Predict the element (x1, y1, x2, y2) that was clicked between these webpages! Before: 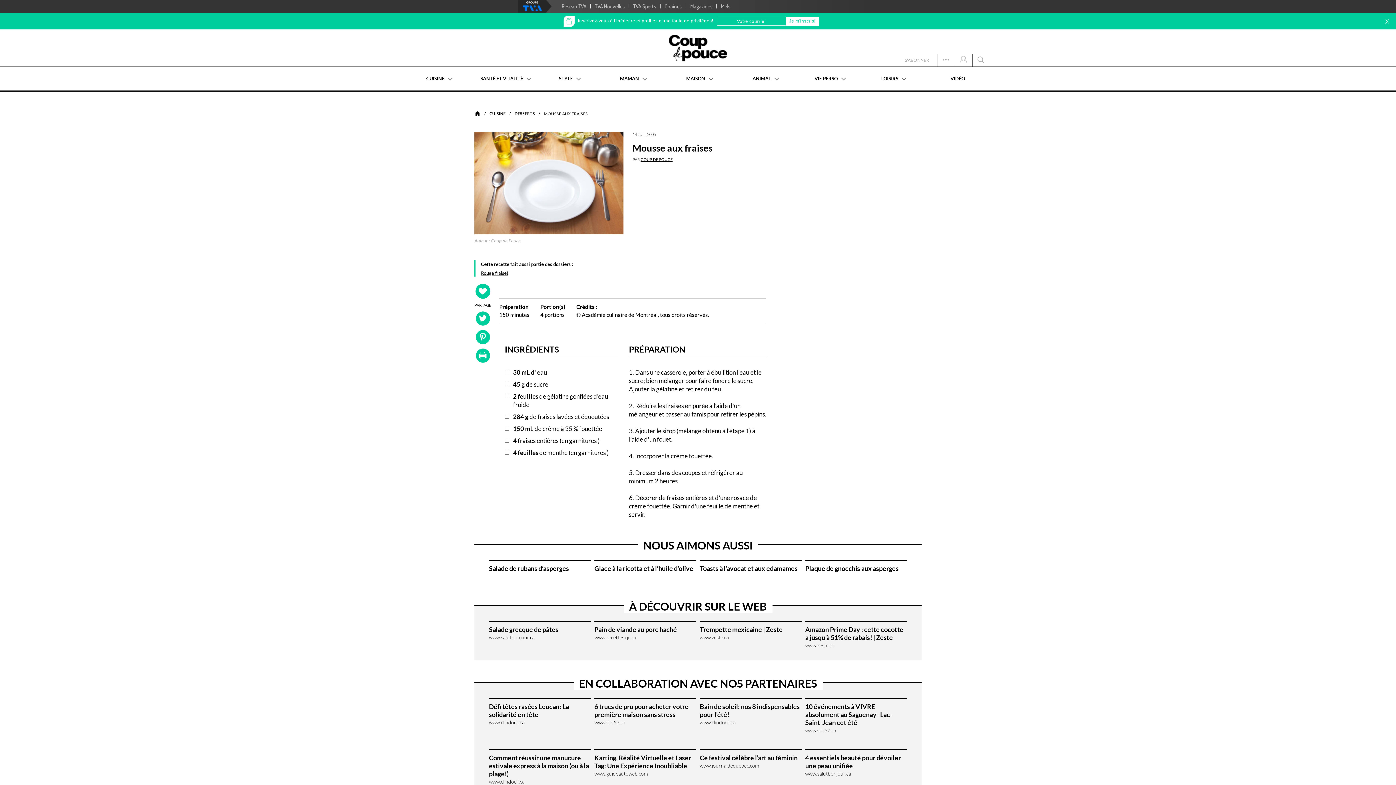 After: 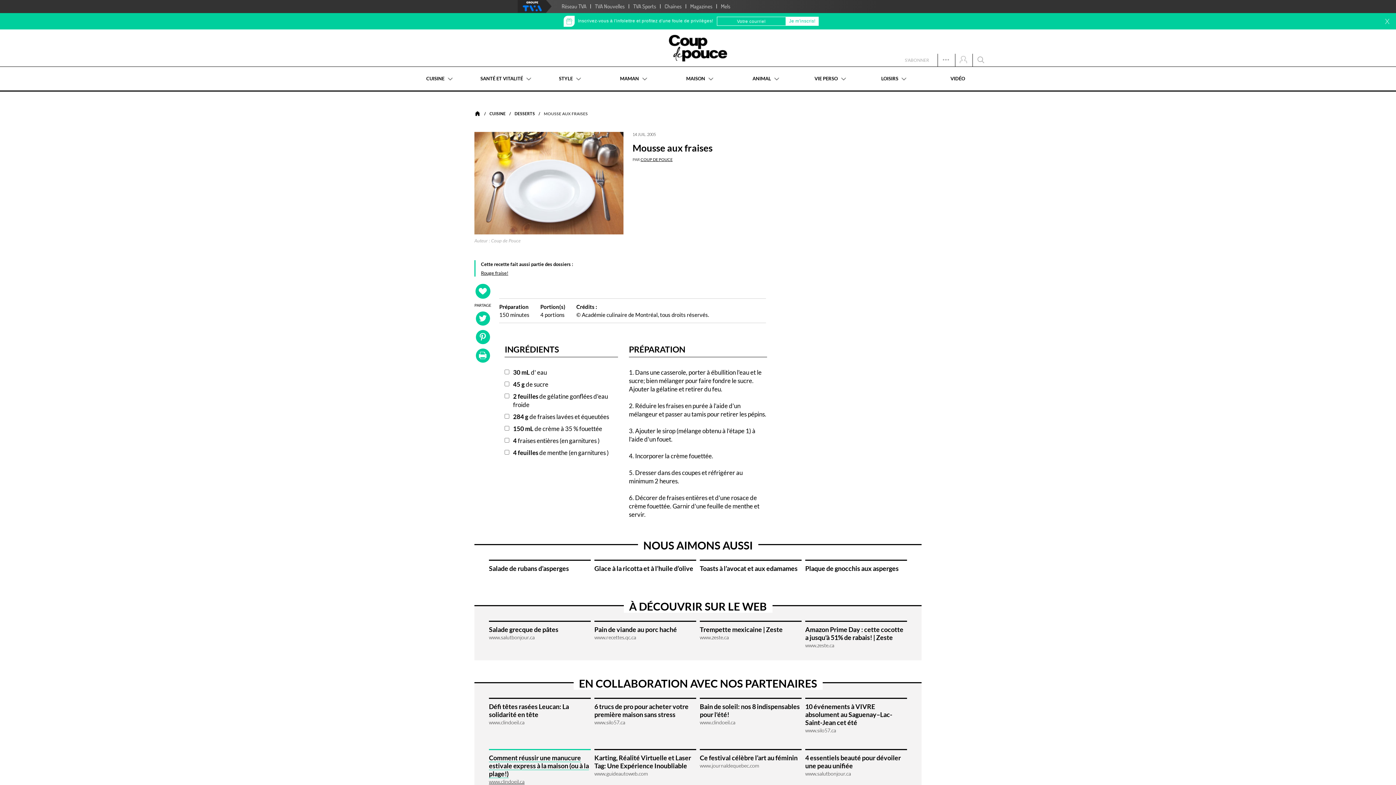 Action: label: www.clindoeil.ca bbox: (489, 778, 524, 785)